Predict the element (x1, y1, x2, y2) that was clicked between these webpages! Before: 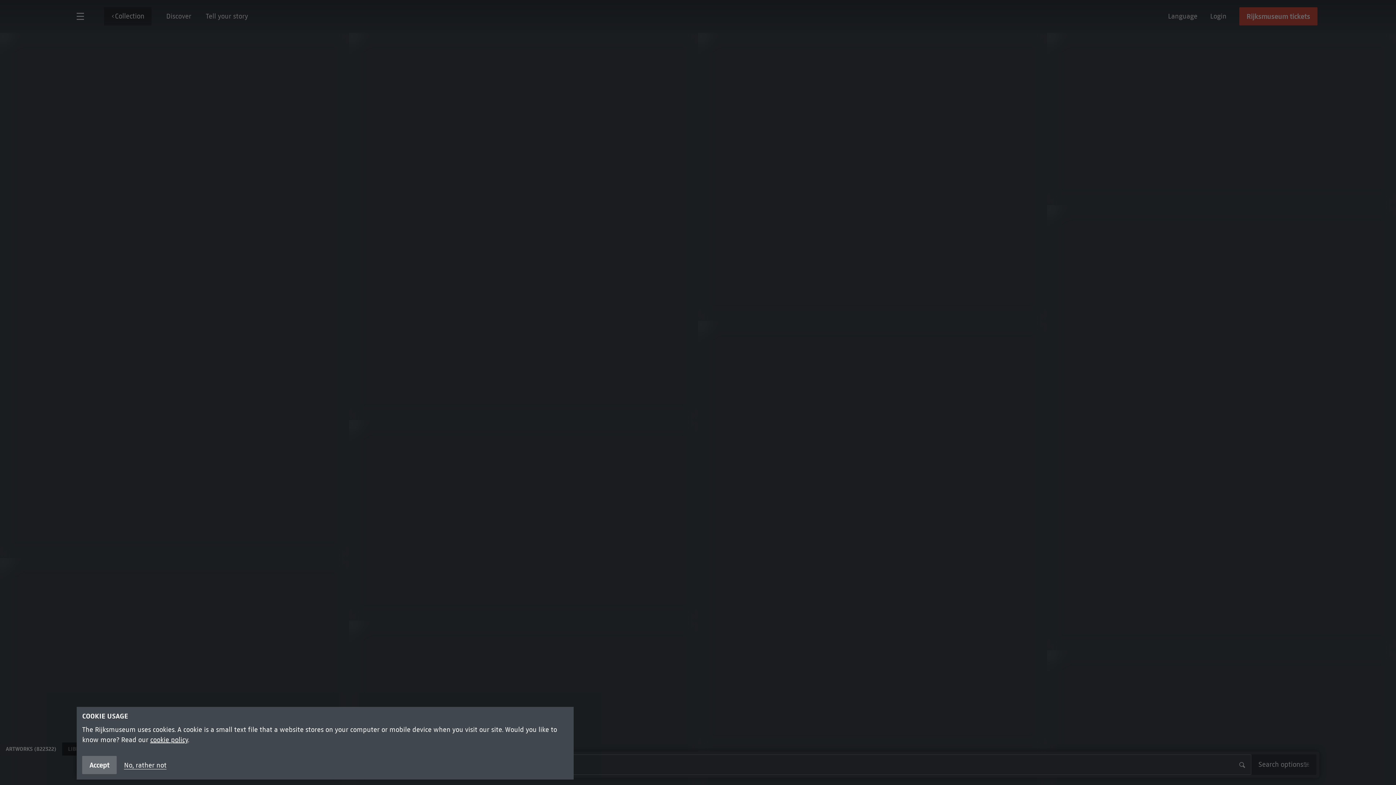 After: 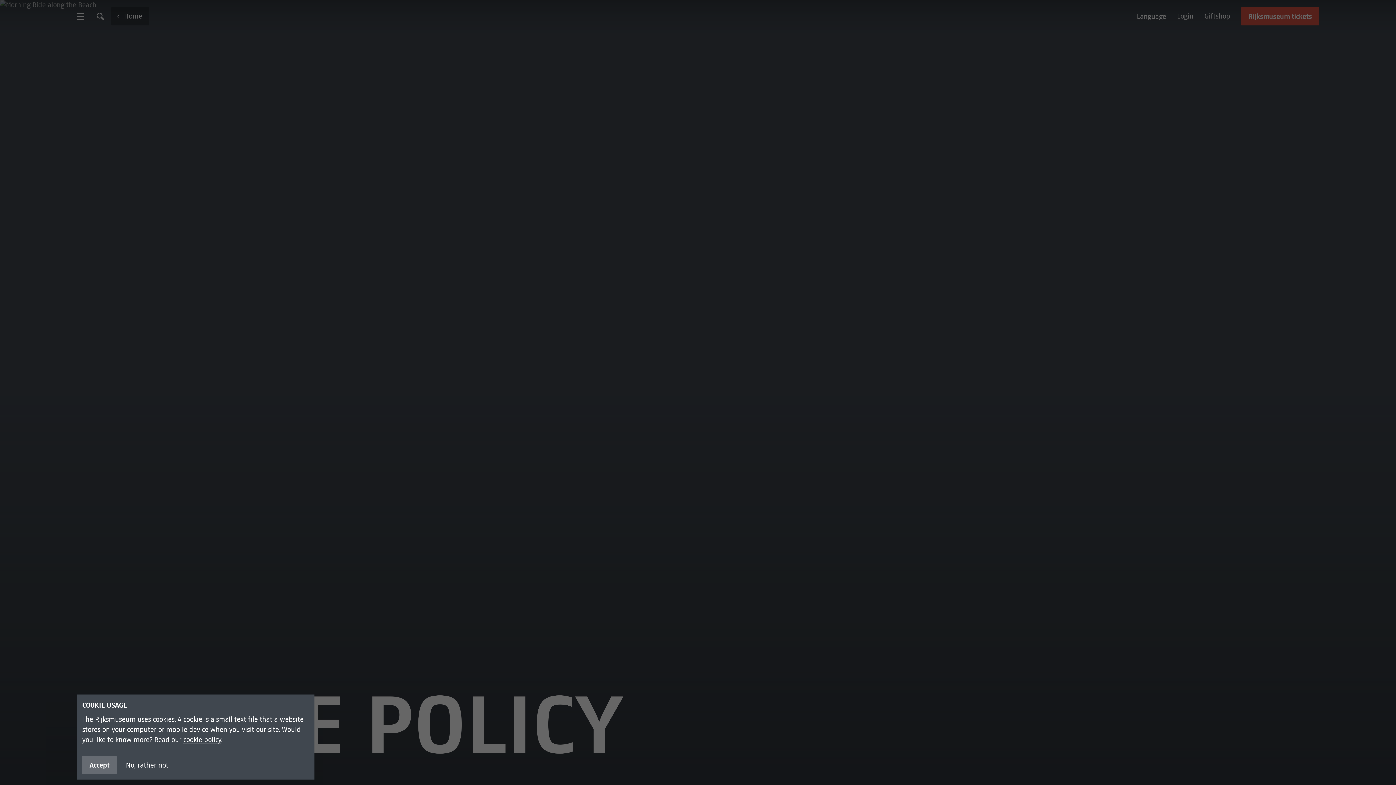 Action: bbox: (150, 736, 188, 744) label: cookie policy